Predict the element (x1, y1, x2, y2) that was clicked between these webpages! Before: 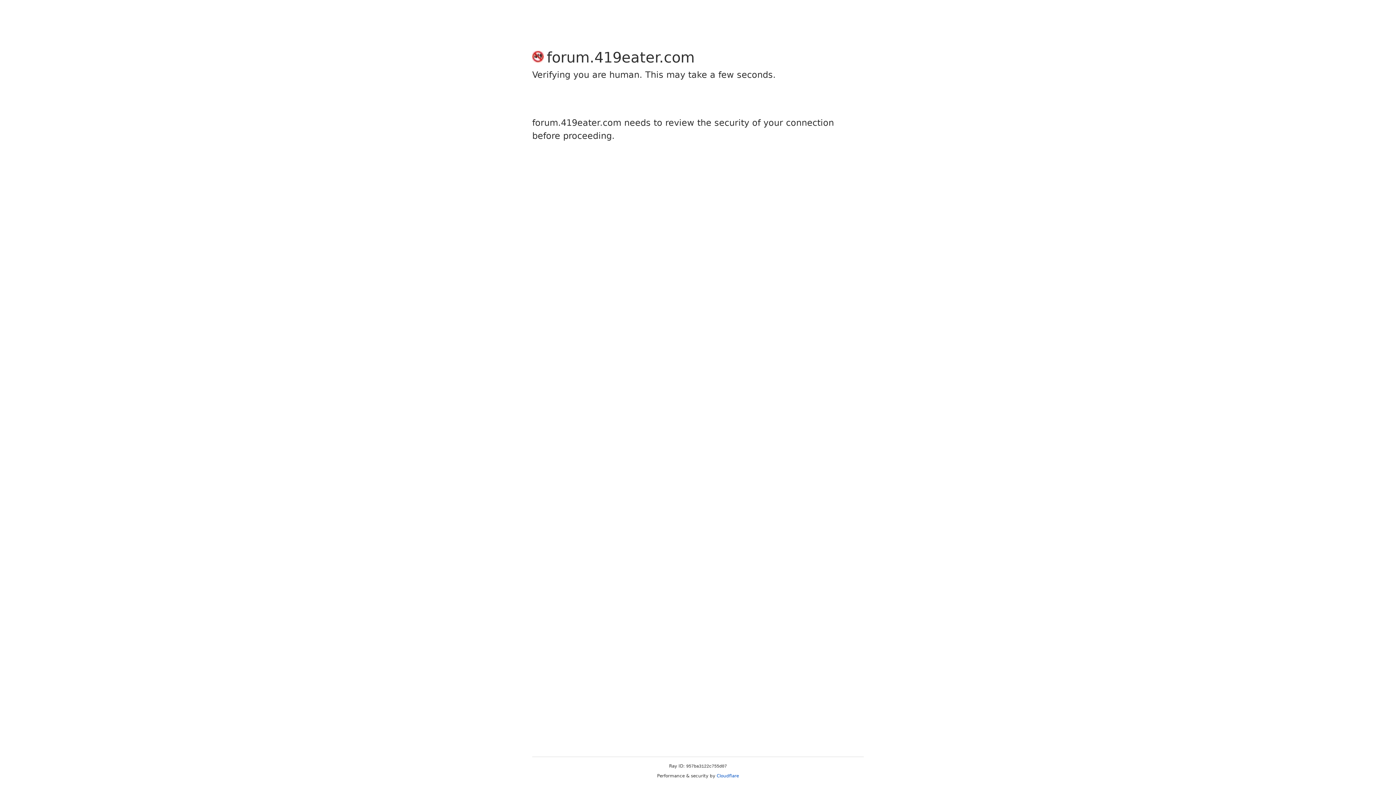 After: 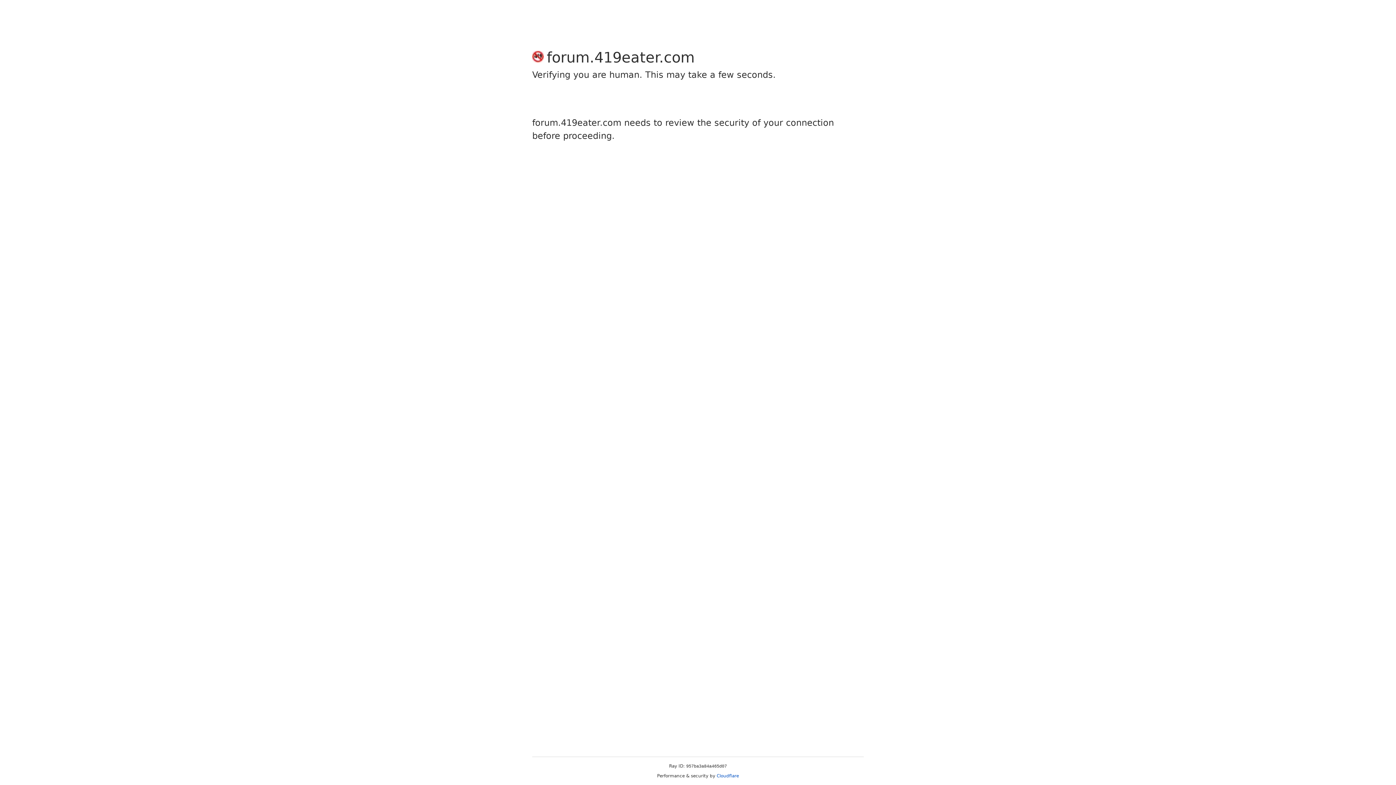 Action: bbox: (716, 773, 739, 778) label: Cloudflare